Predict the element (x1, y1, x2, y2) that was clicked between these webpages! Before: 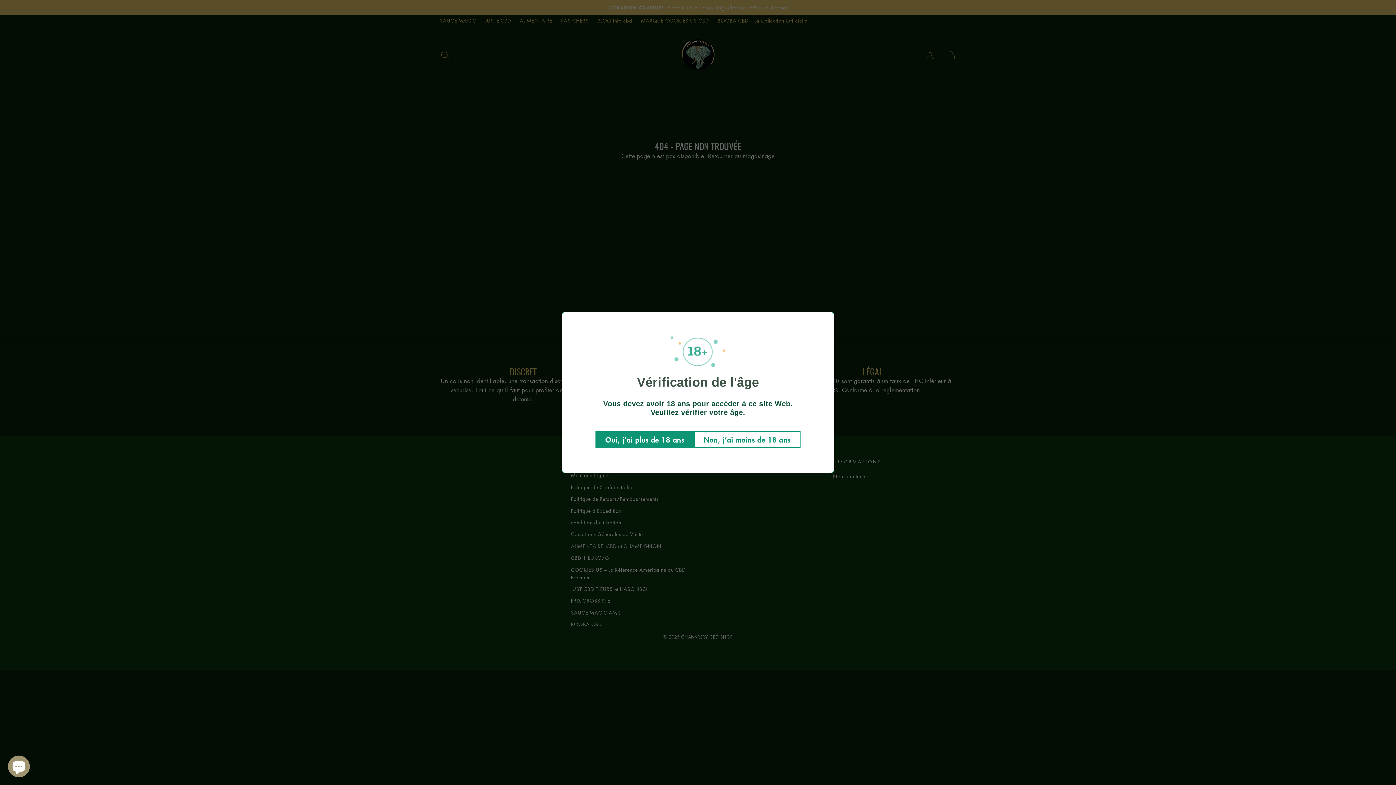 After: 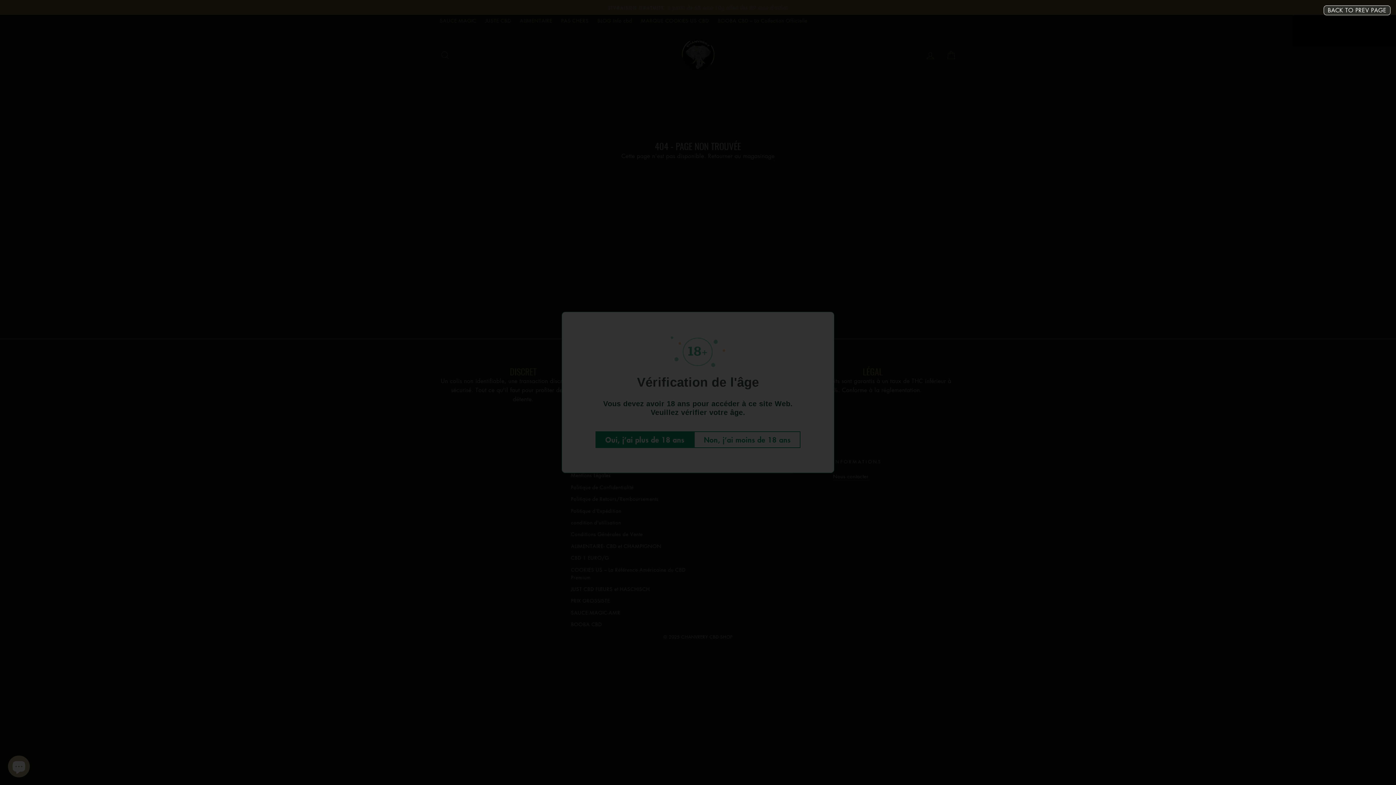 Action: bbox: (694, 431, 800, 448) label: Non, j’ai moins de 18 ans